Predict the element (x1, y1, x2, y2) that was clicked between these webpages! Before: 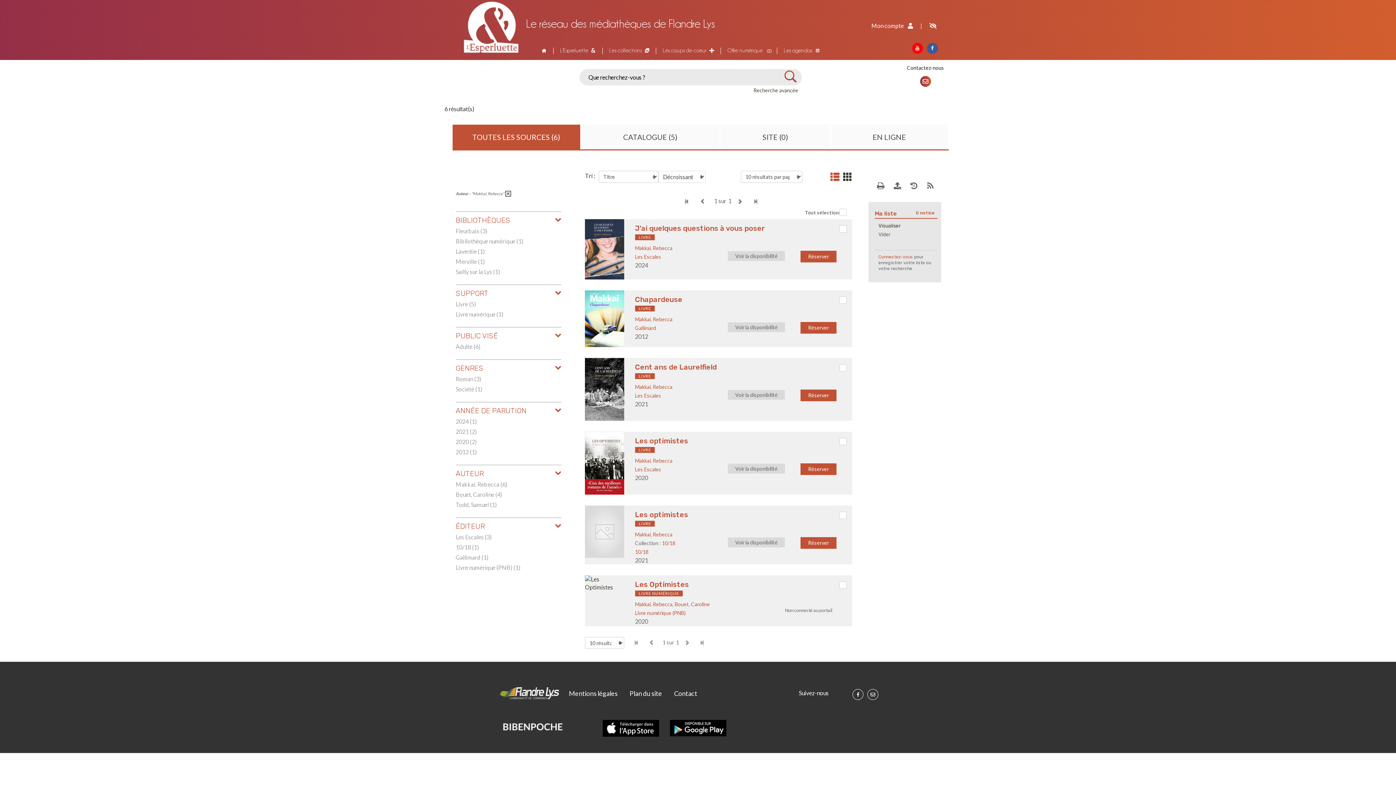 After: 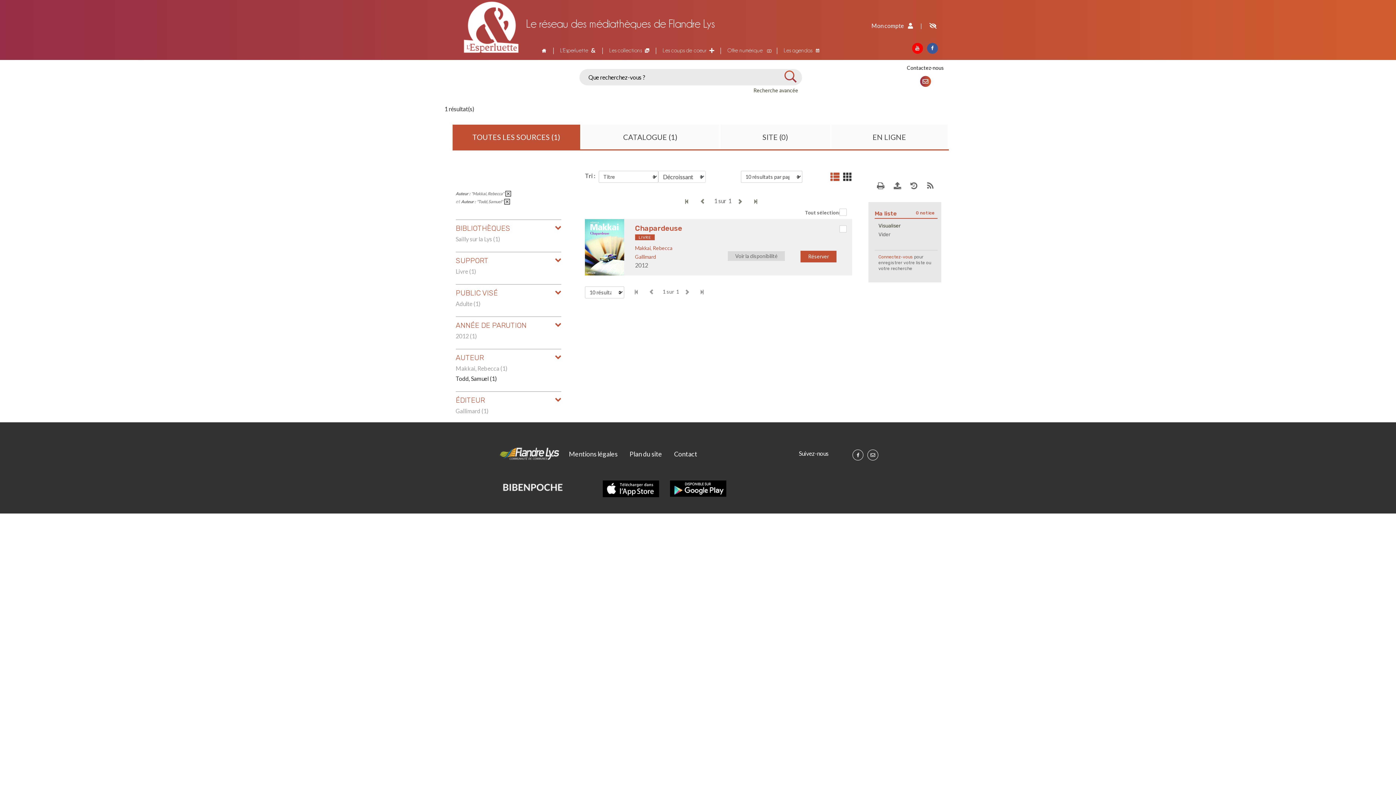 Action: bbox: (455, 501, 496, 508) label: Todd, Samuel (1)